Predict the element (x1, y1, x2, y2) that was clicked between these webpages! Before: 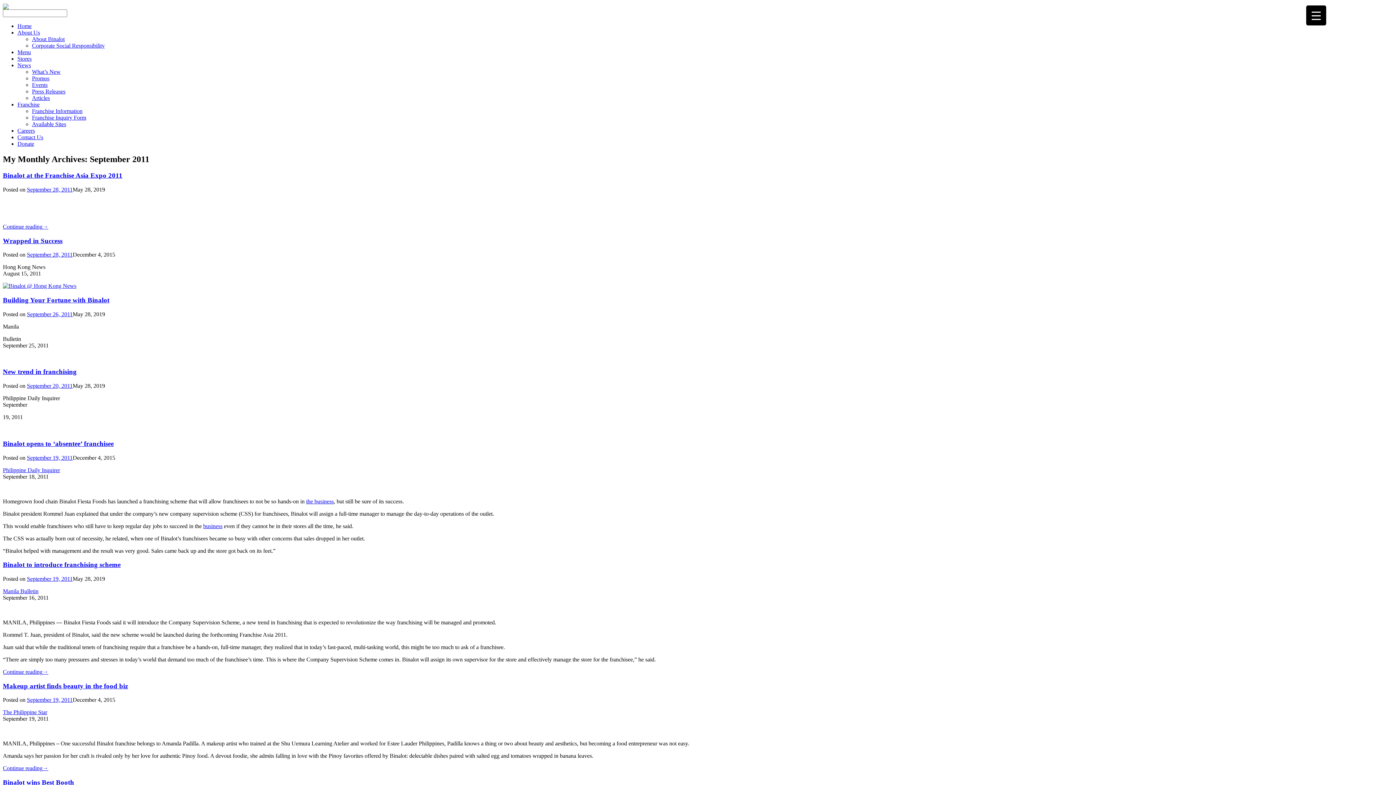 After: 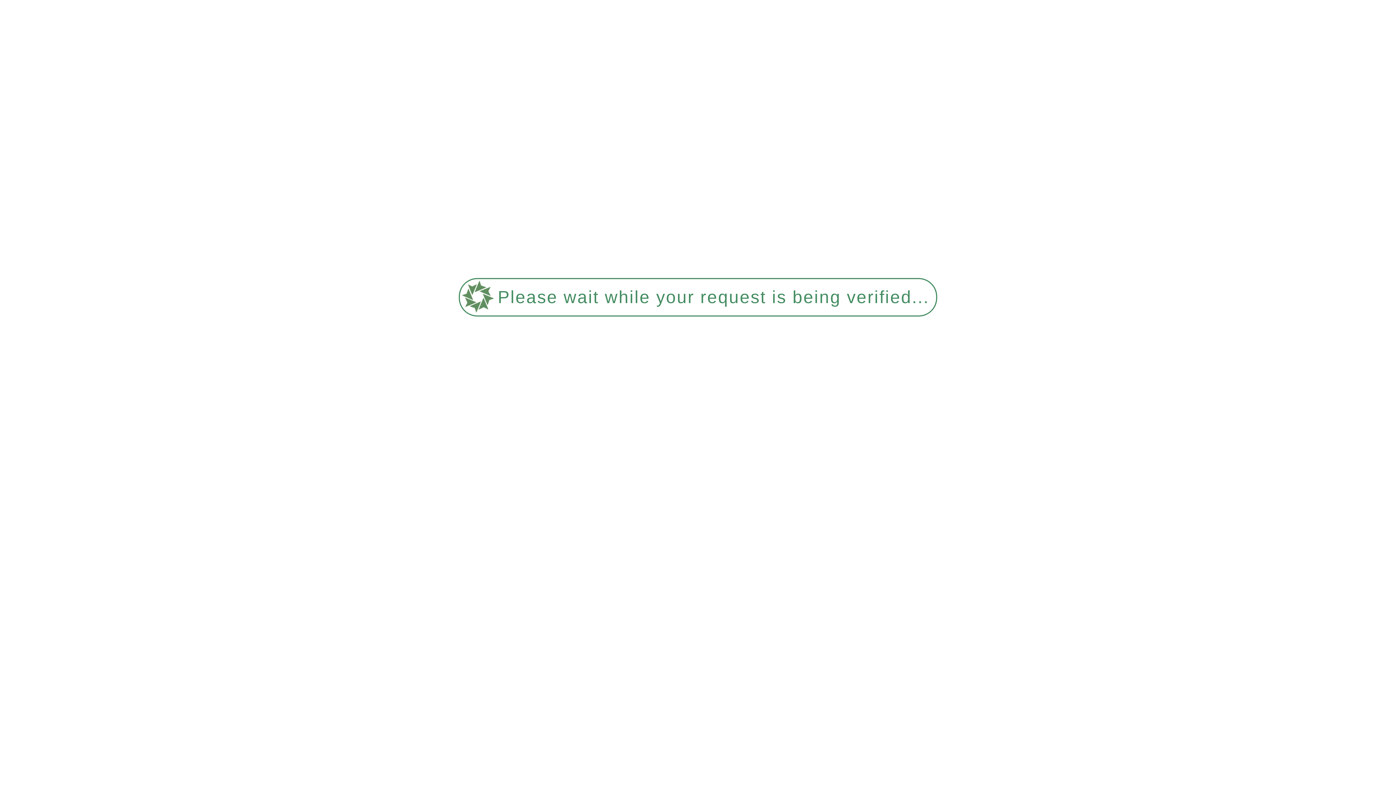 Action: bbox: (2, 2, 8, 9)